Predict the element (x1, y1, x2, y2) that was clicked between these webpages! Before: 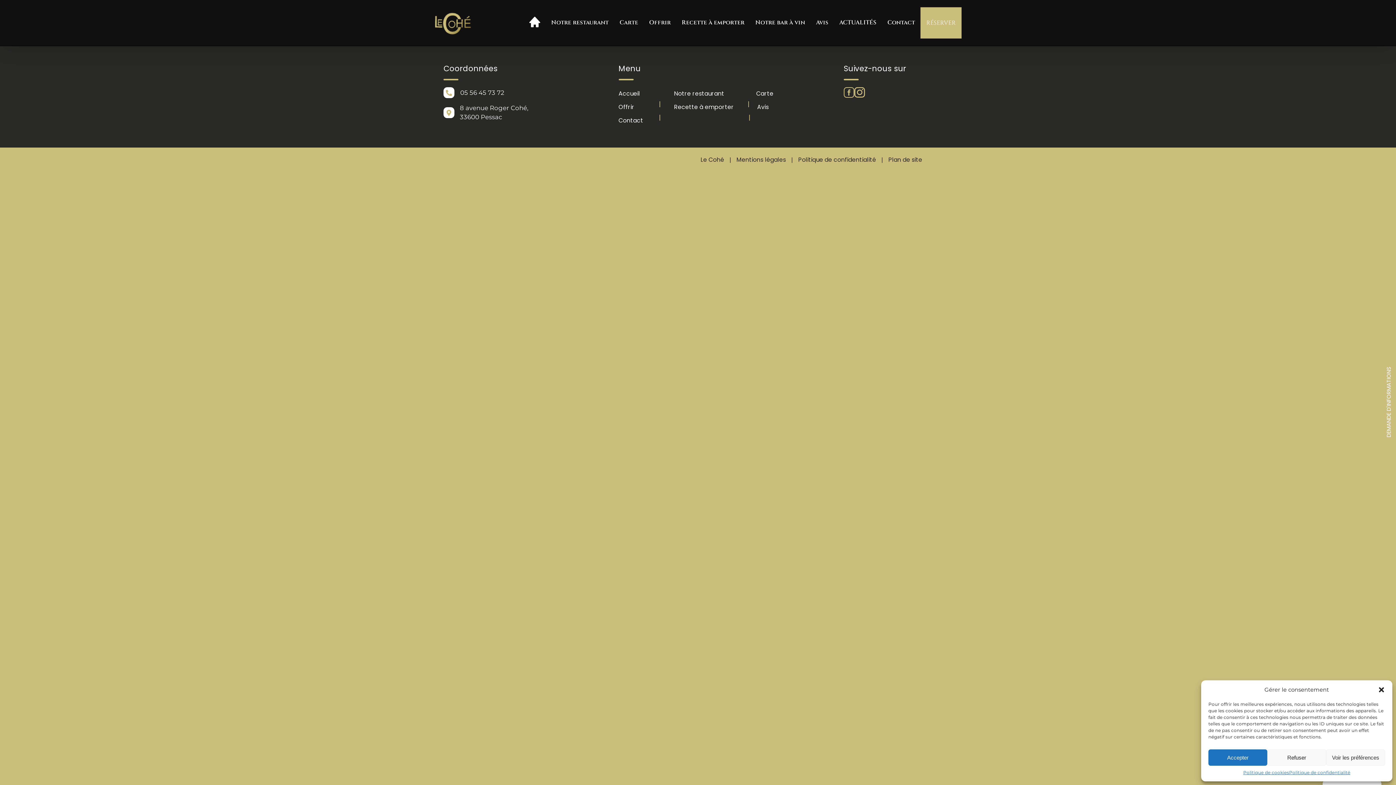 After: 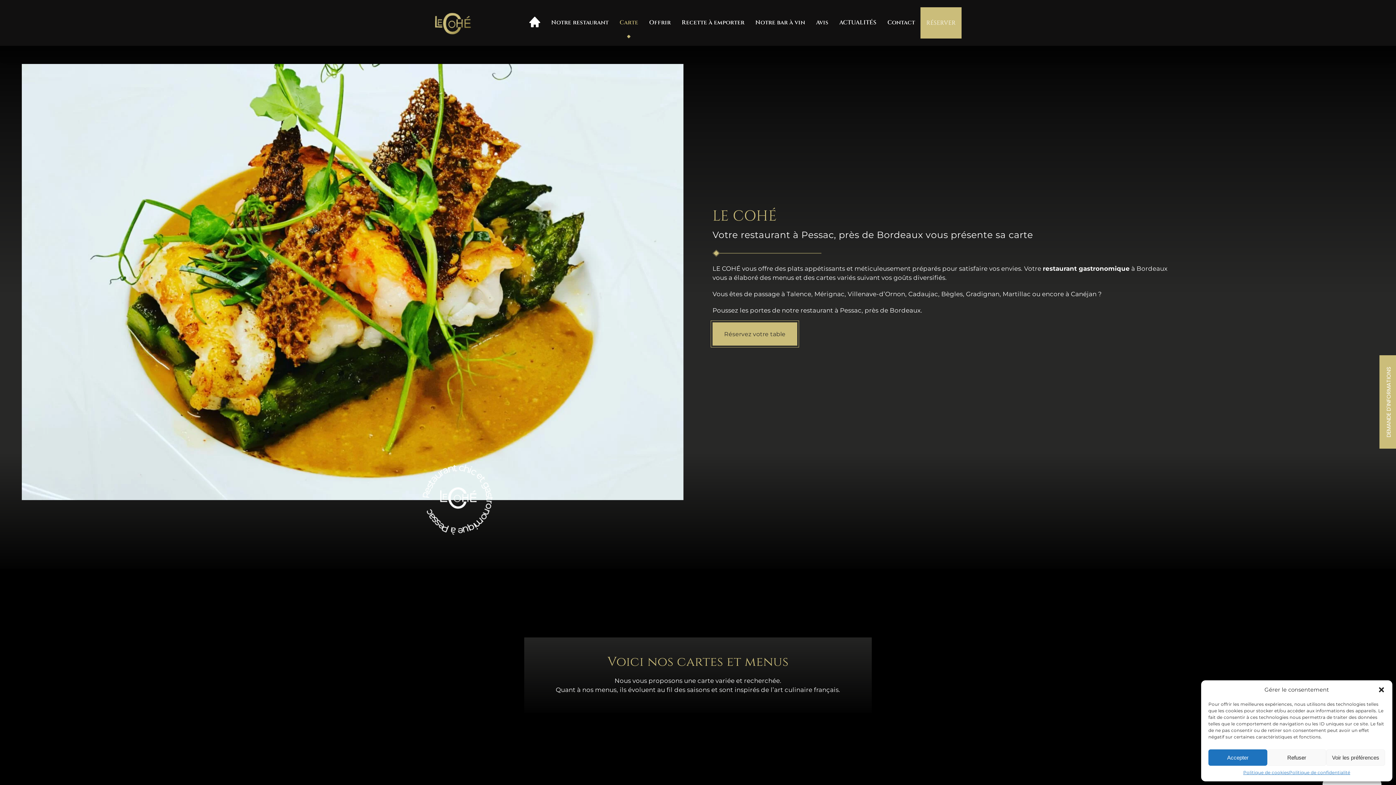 Action: bbox: (614, 7, 643, 37) label: Carte